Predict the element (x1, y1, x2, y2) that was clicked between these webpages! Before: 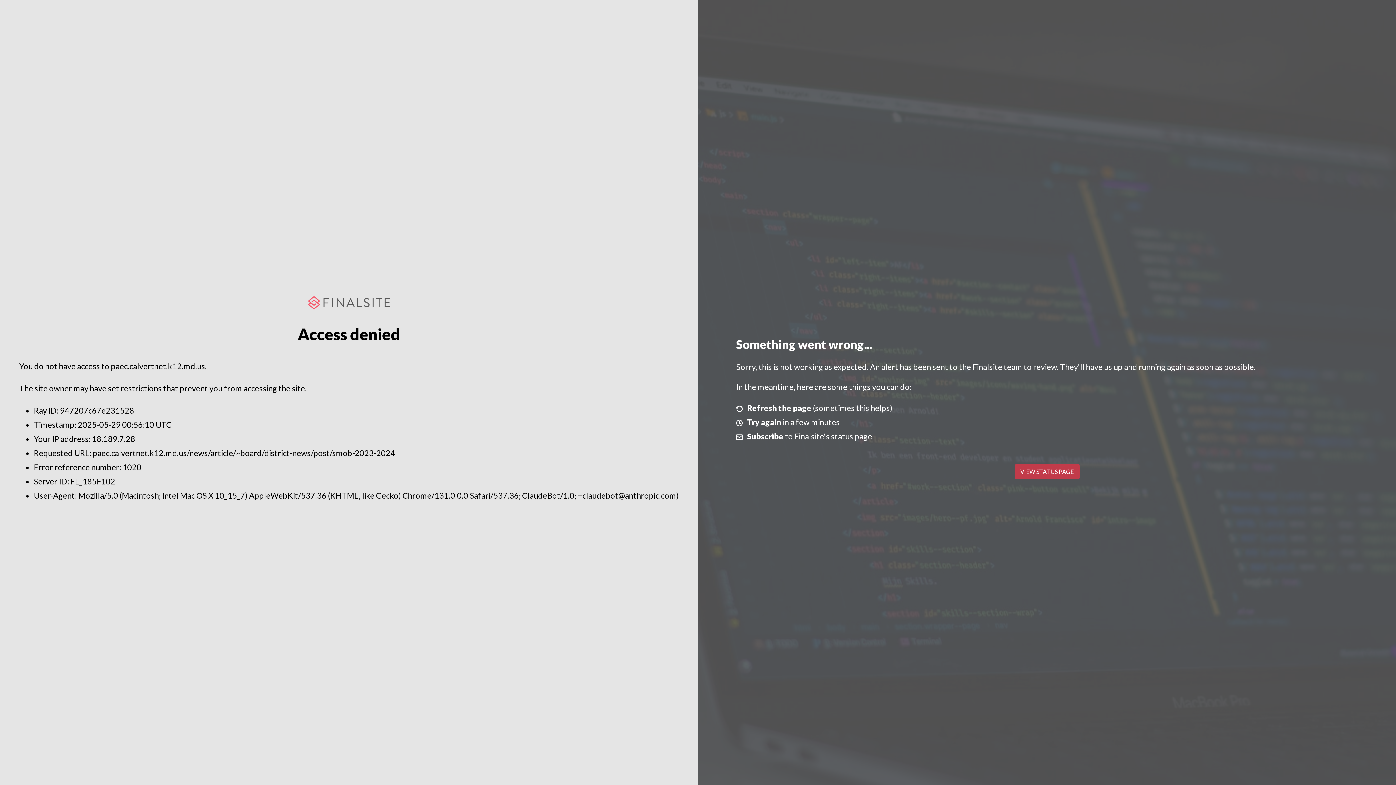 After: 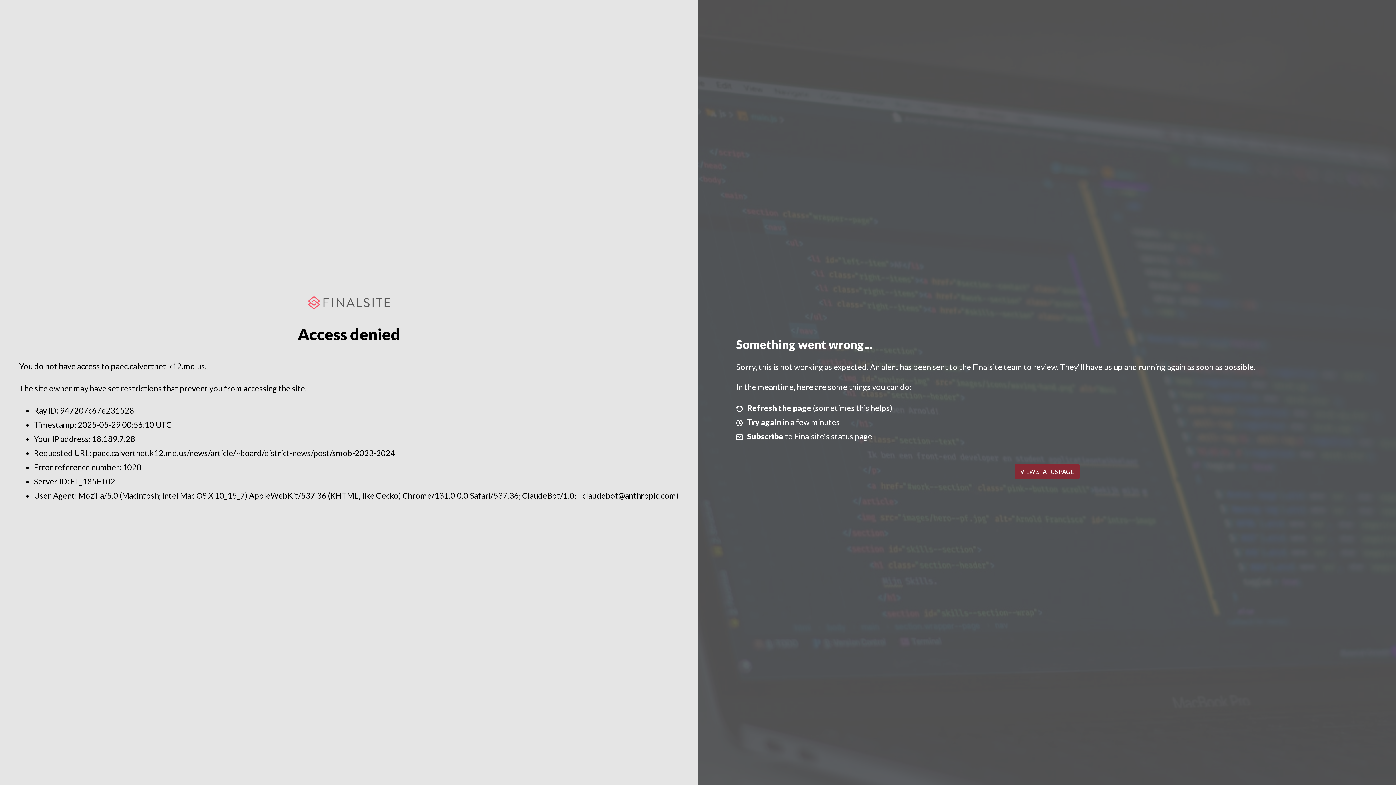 Action: bbox: (1014, 464, 1079, 479) label: VIEW STATUS PAGE